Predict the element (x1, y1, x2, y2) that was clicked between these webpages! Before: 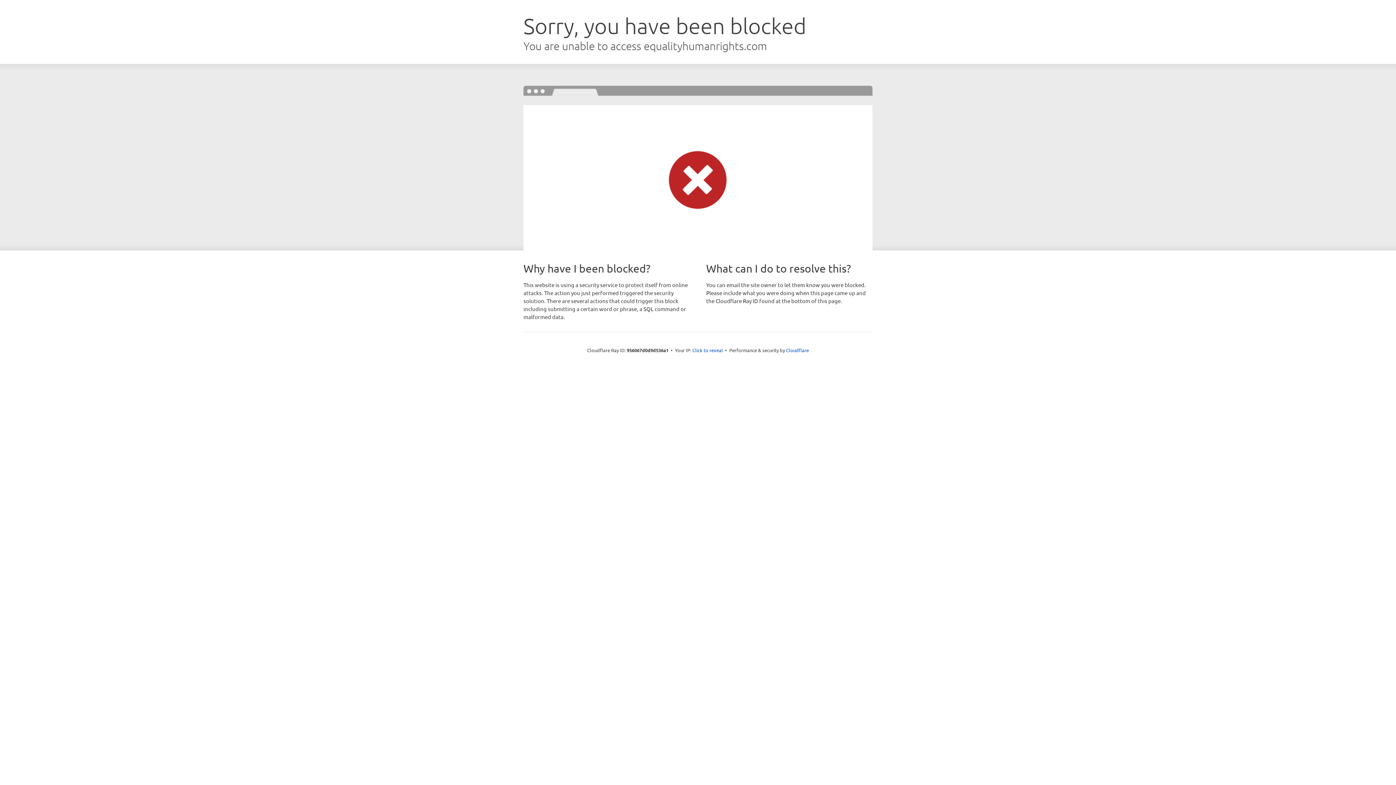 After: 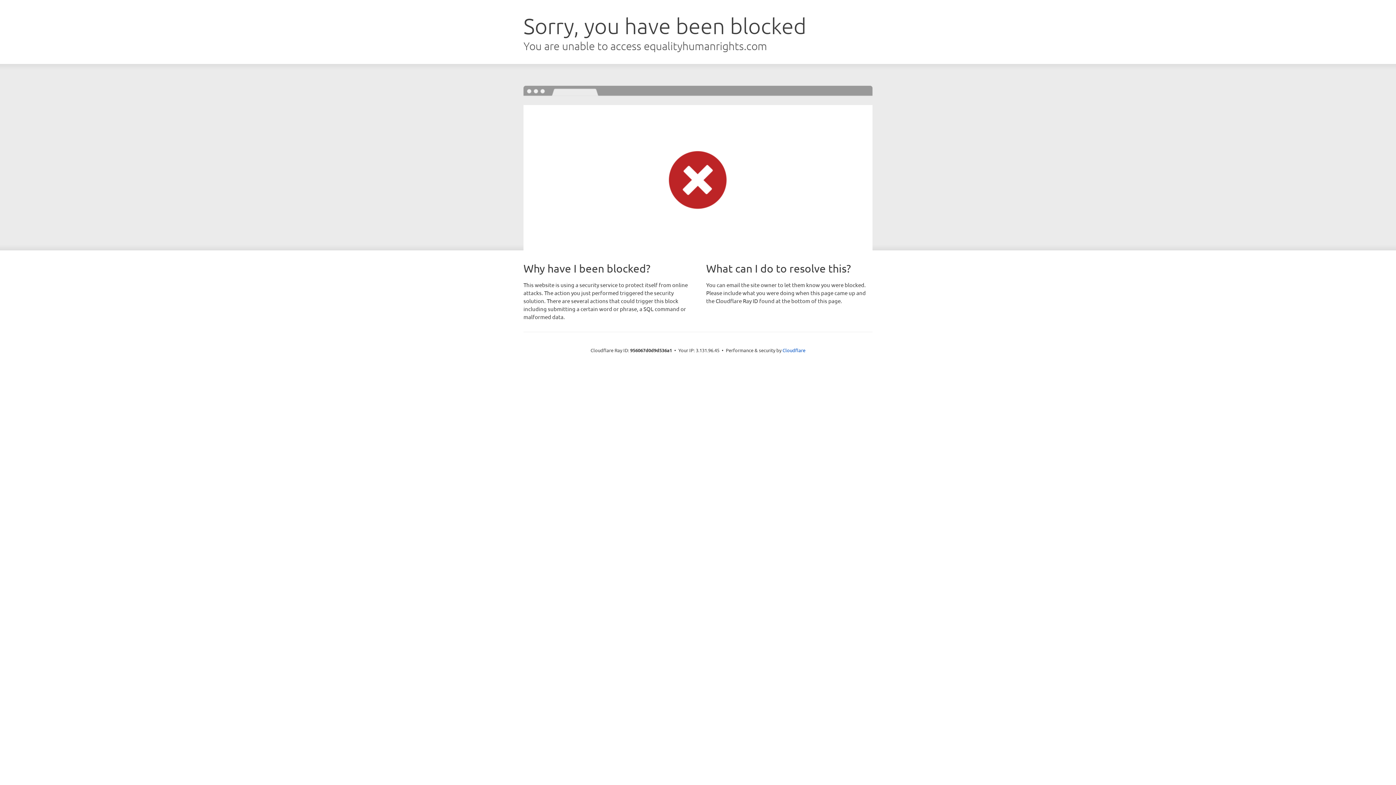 Action: label: Click to reveal bbox: (692, 346, 723, 353)